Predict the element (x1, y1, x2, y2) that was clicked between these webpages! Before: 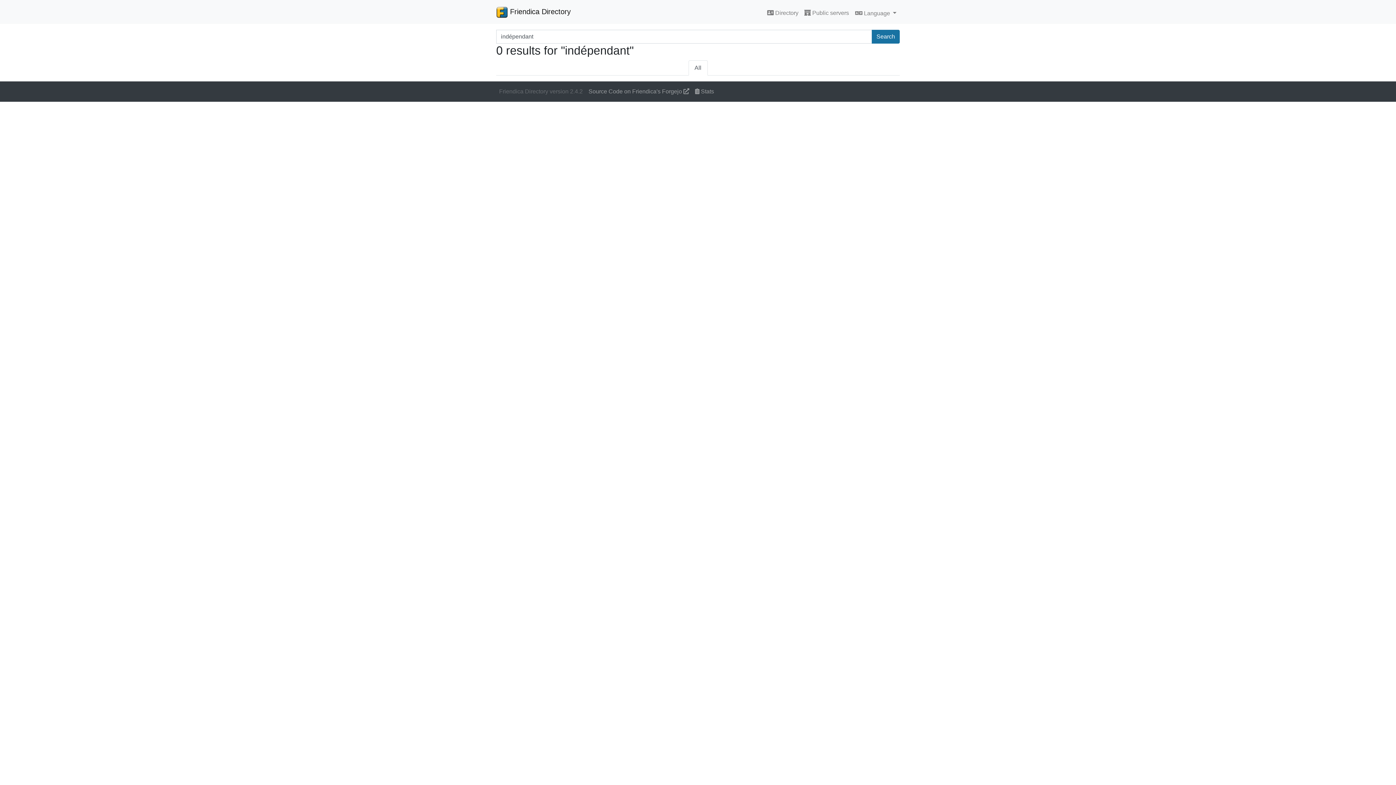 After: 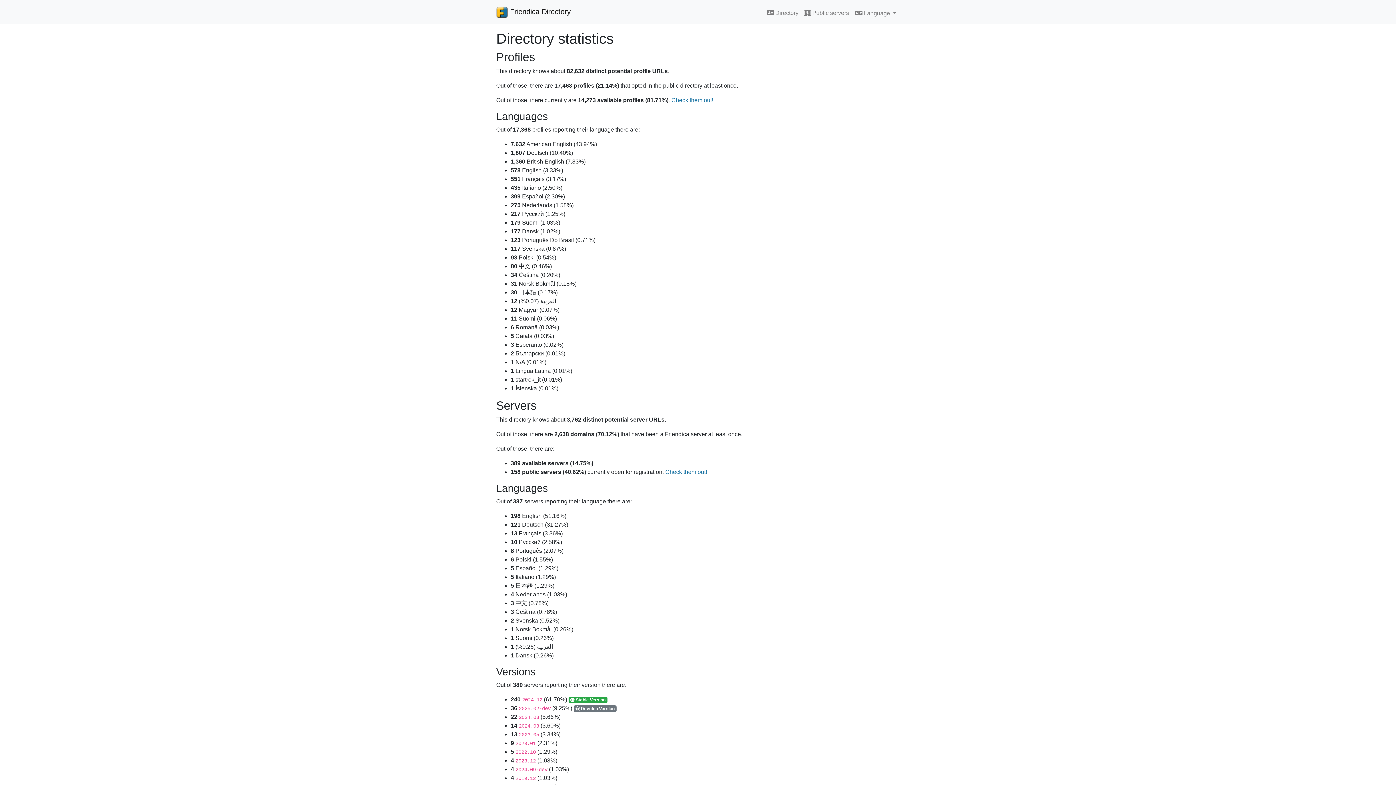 Action: bbox: (692, 84, 717, 98) label:  Stats